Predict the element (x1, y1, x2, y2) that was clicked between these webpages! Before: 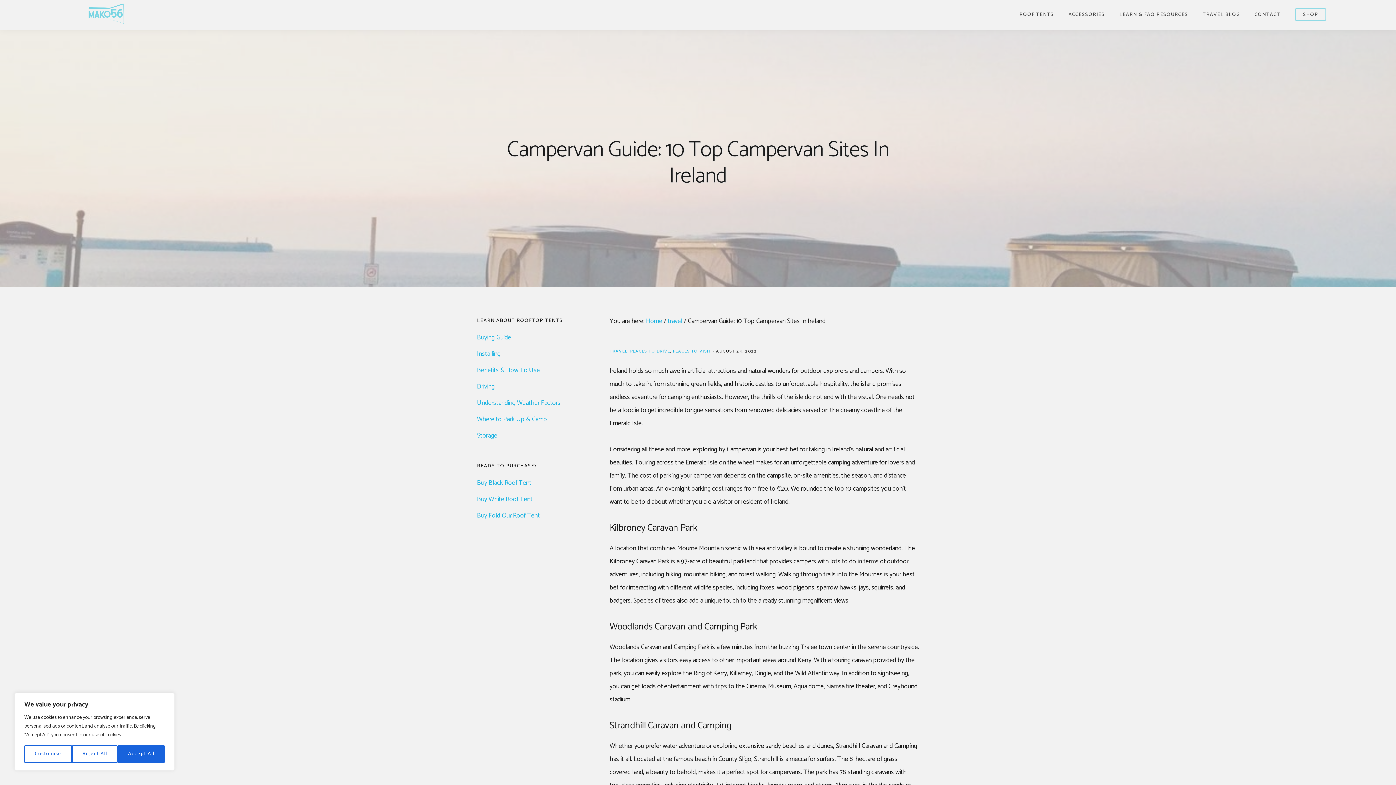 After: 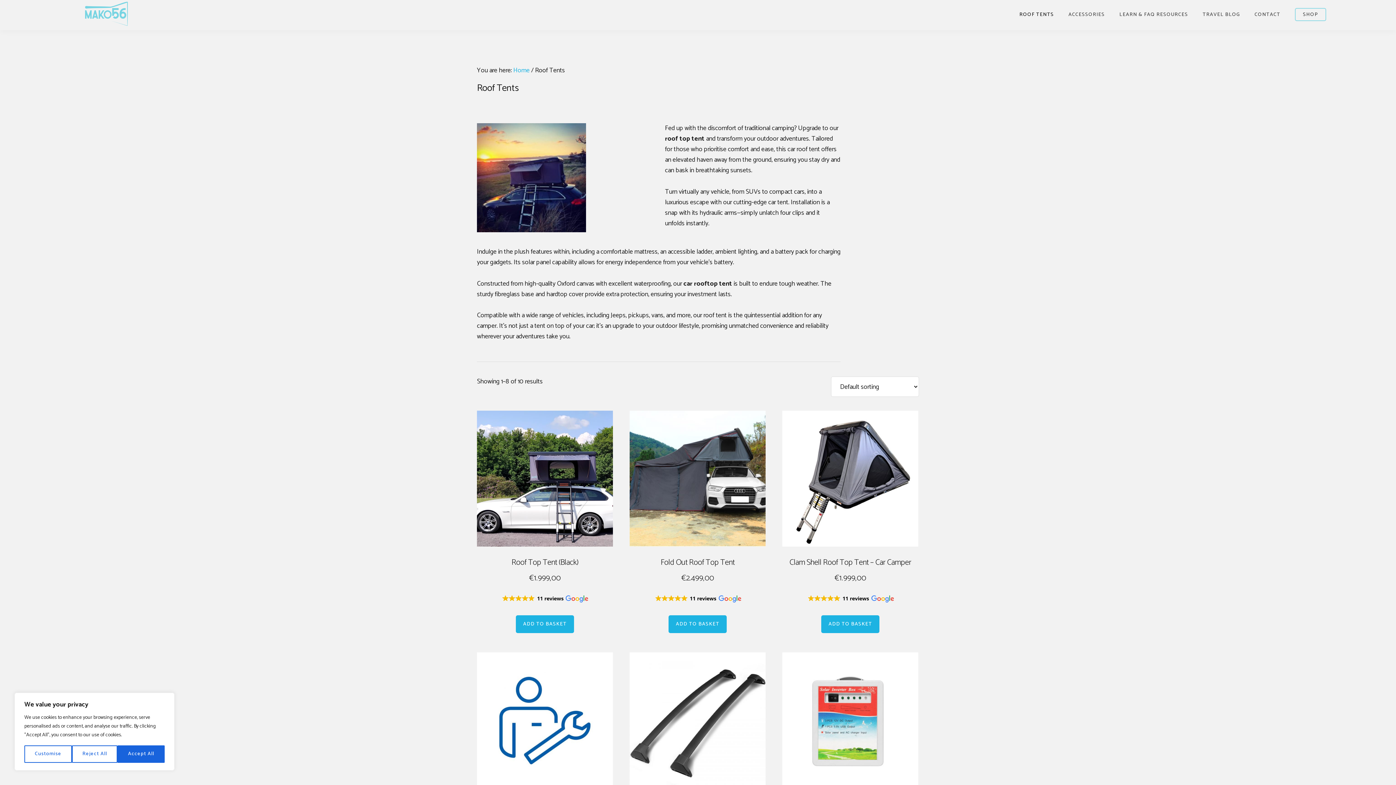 Action: label: ROOF TENTS bbox: (1019, 0, 1054, 30)